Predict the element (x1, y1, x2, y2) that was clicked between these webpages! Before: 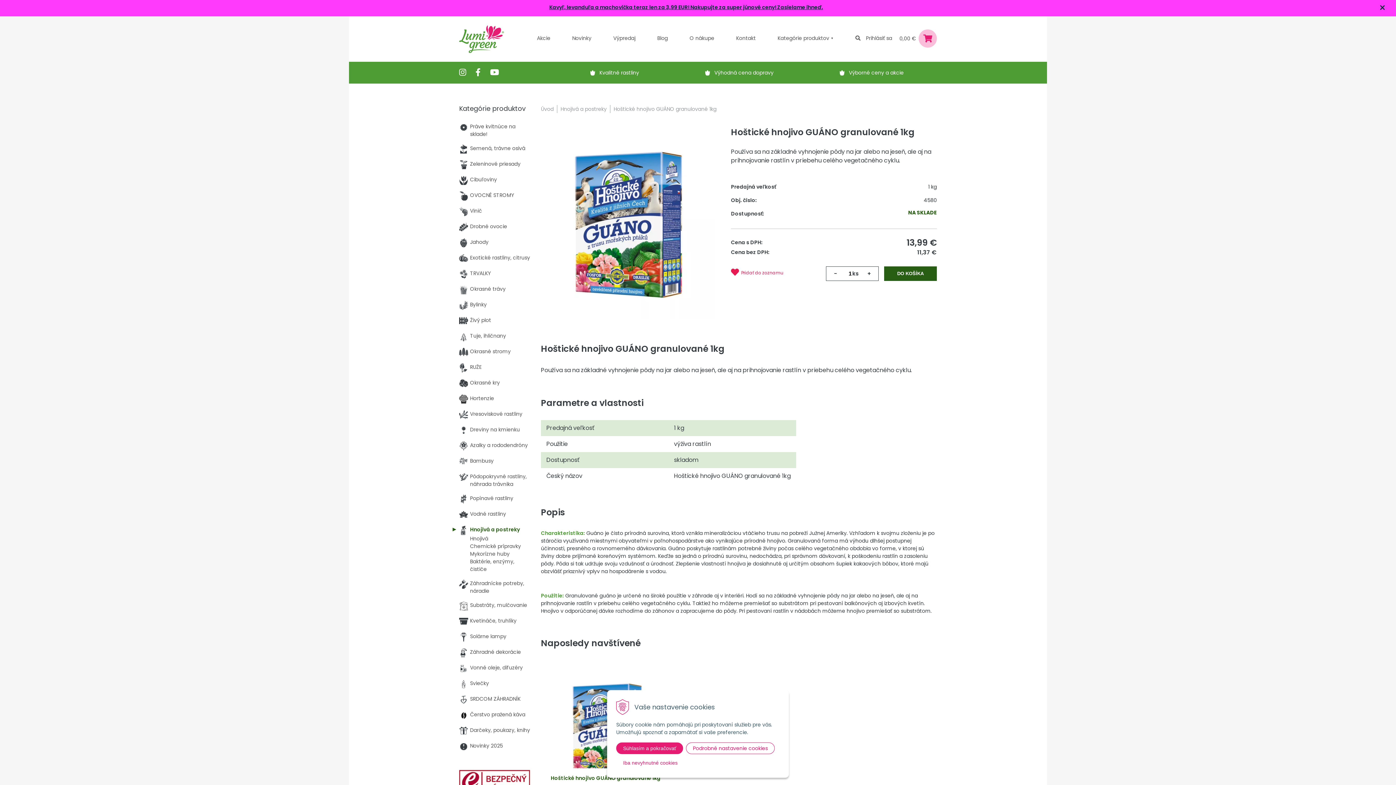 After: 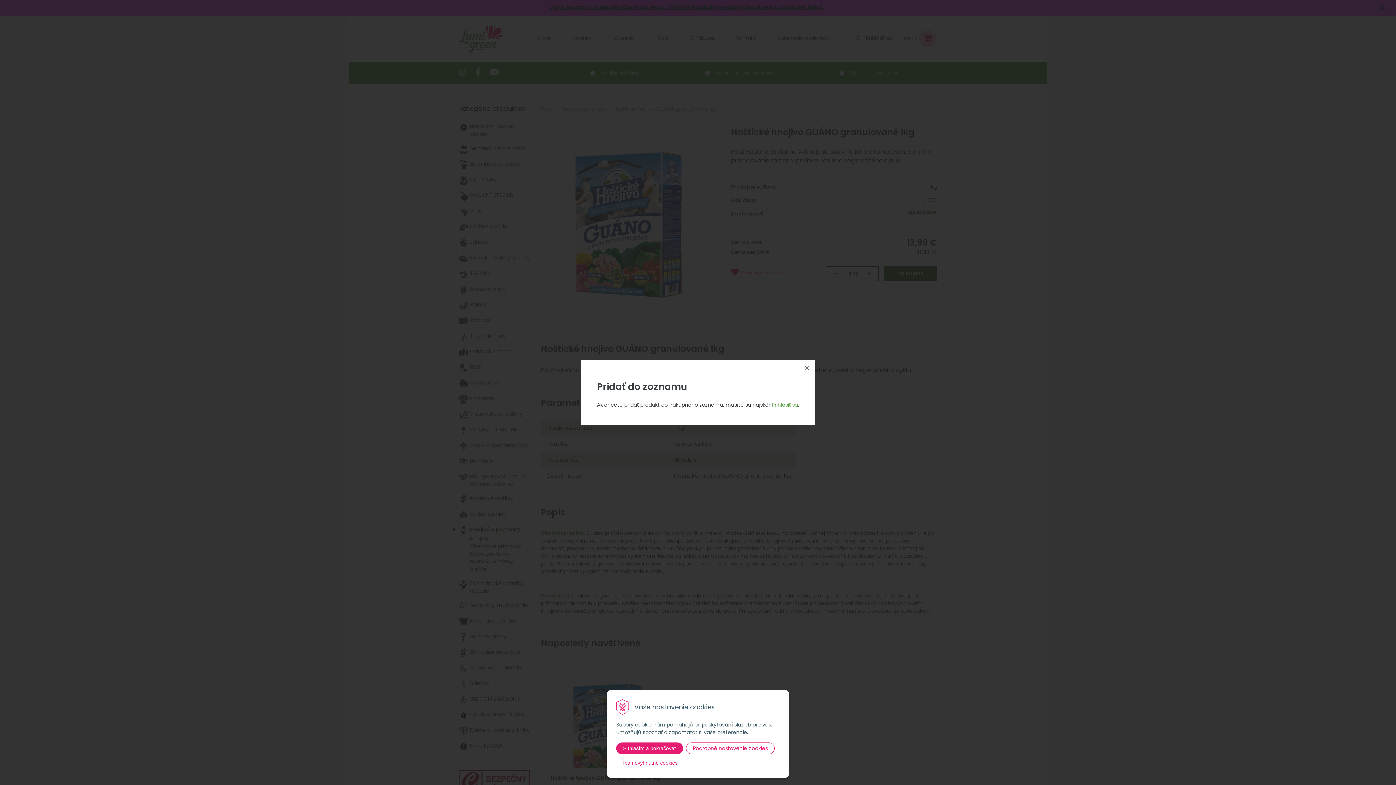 Action: label:  Pridať do zoznamu bbox: (731, 266, 783, 278)